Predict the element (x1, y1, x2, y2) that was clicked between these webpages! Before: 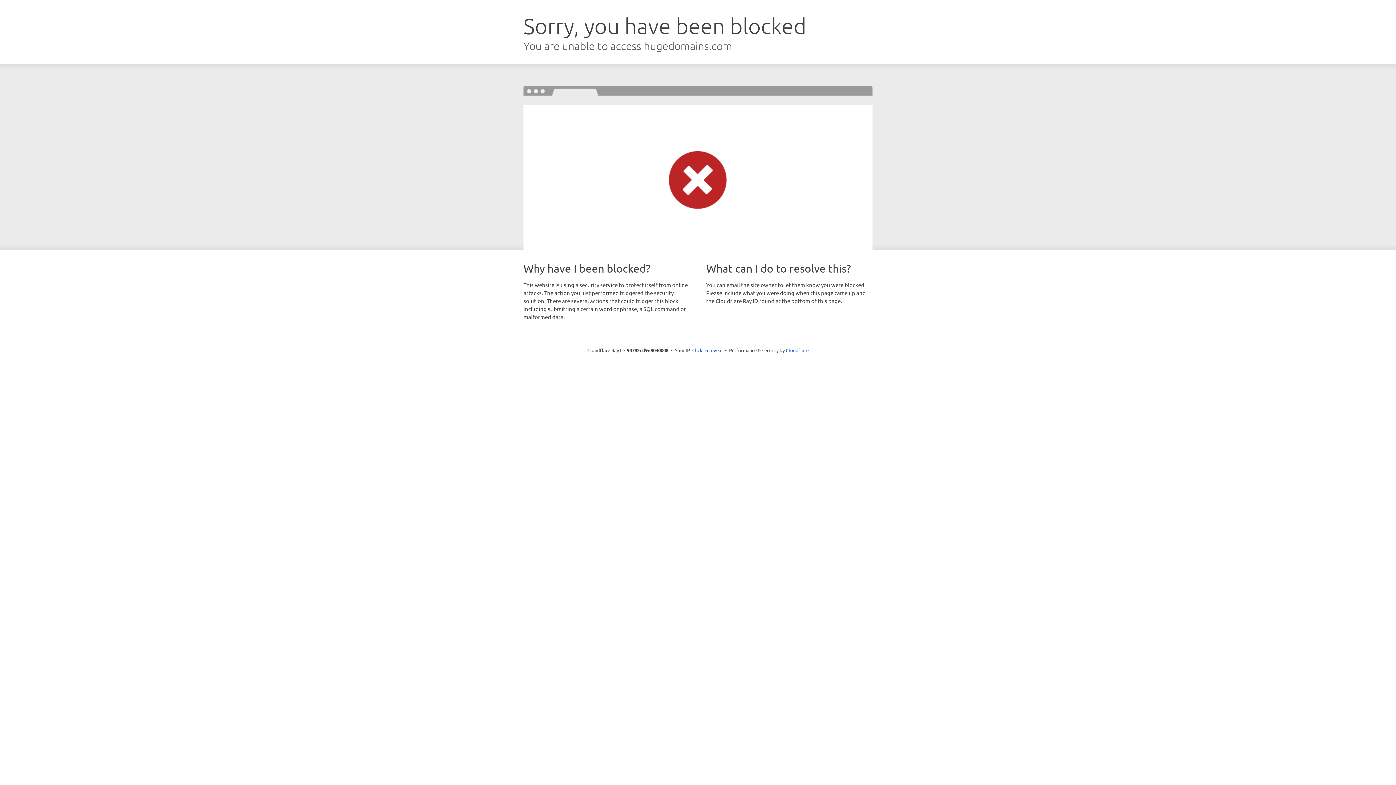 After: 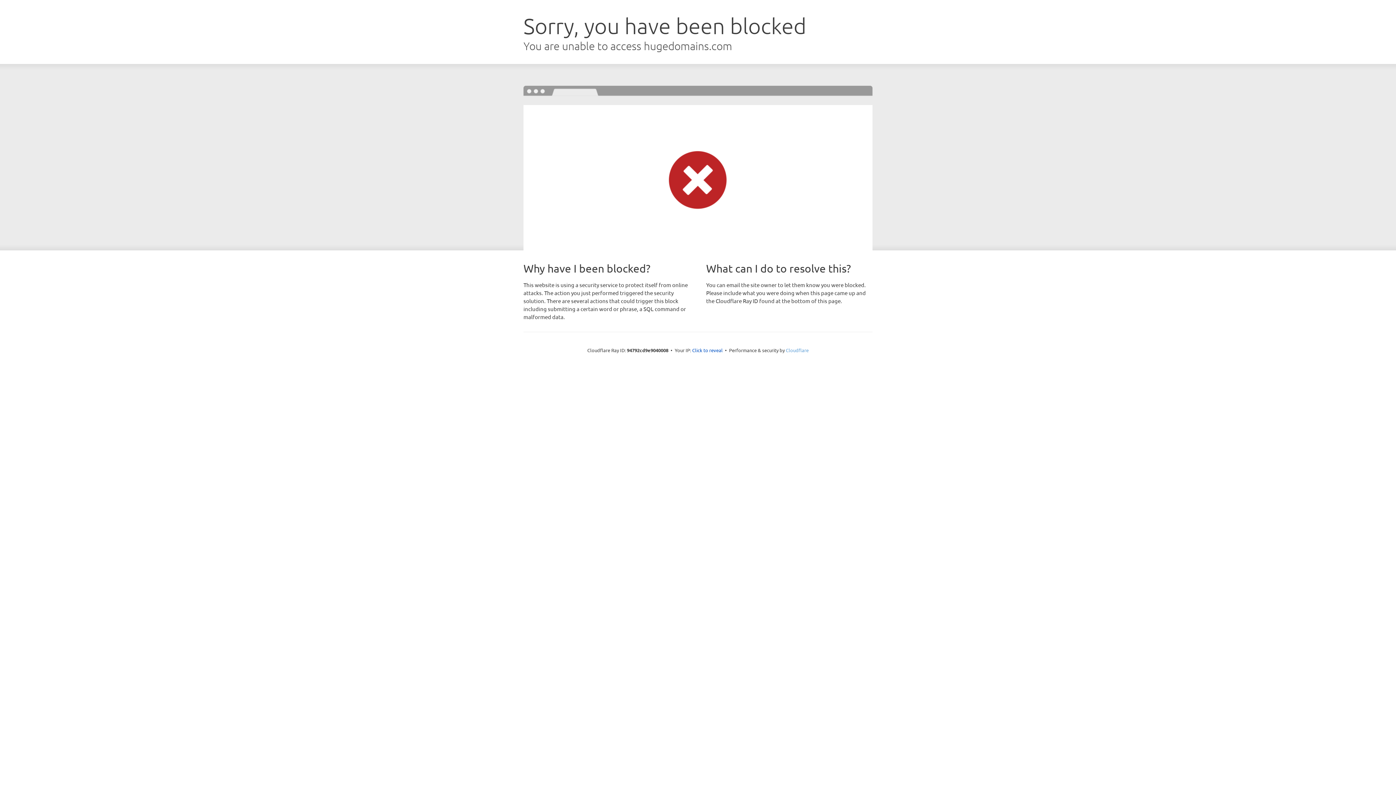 Action: bbox: (786, 347, 808, 353) label: Cloudflare